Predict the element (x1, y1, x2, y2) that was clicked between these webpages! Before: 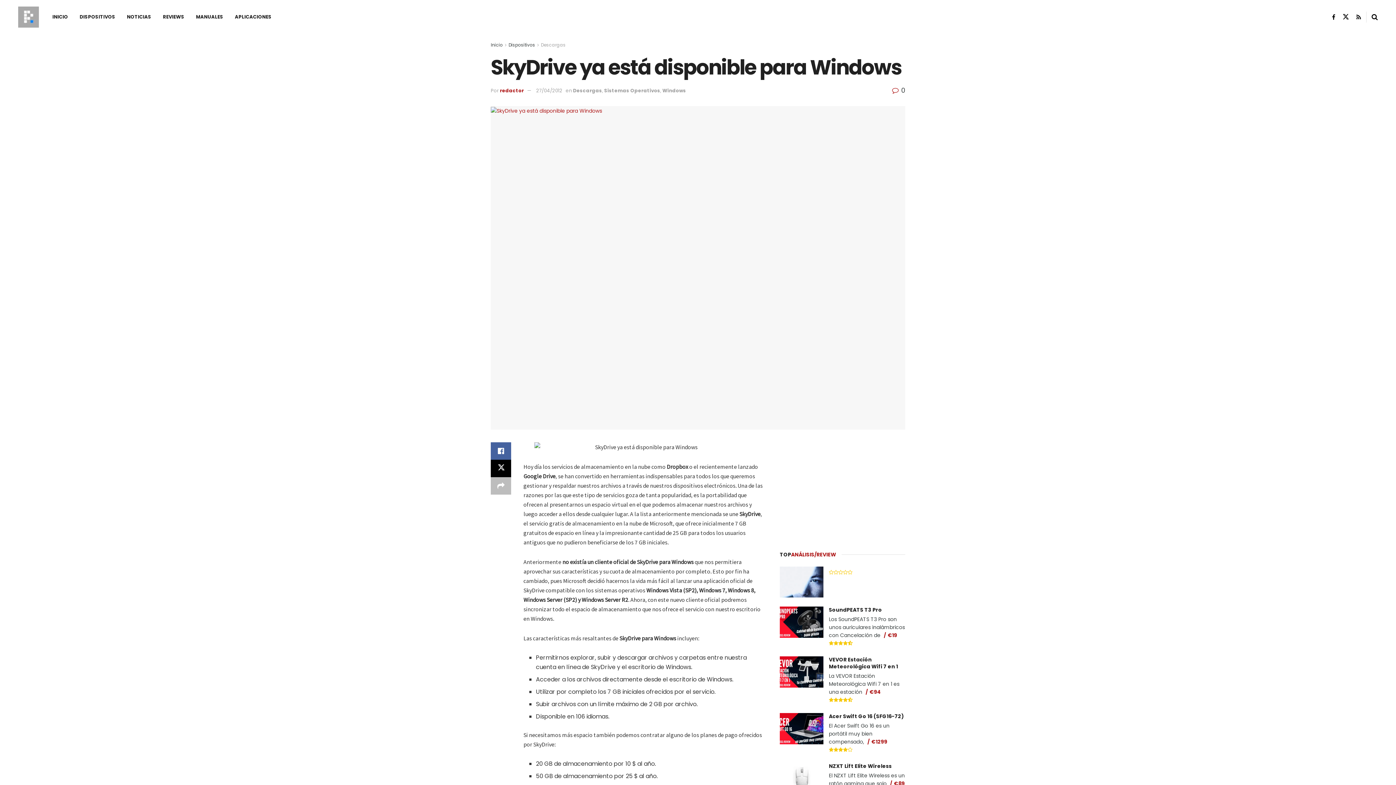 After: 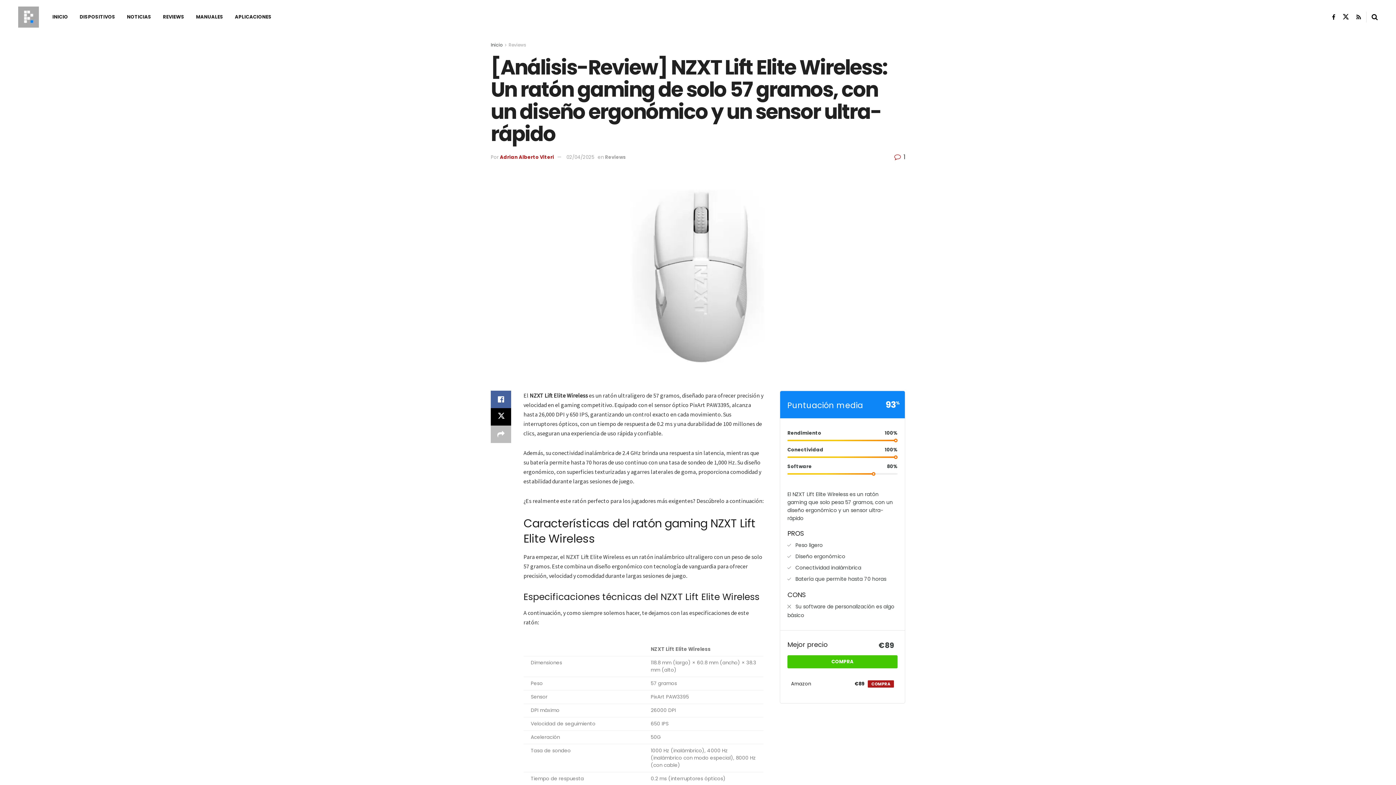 Action: bbox: (829, 763, 892, 770) label: NZXT Lift Elite Wireless